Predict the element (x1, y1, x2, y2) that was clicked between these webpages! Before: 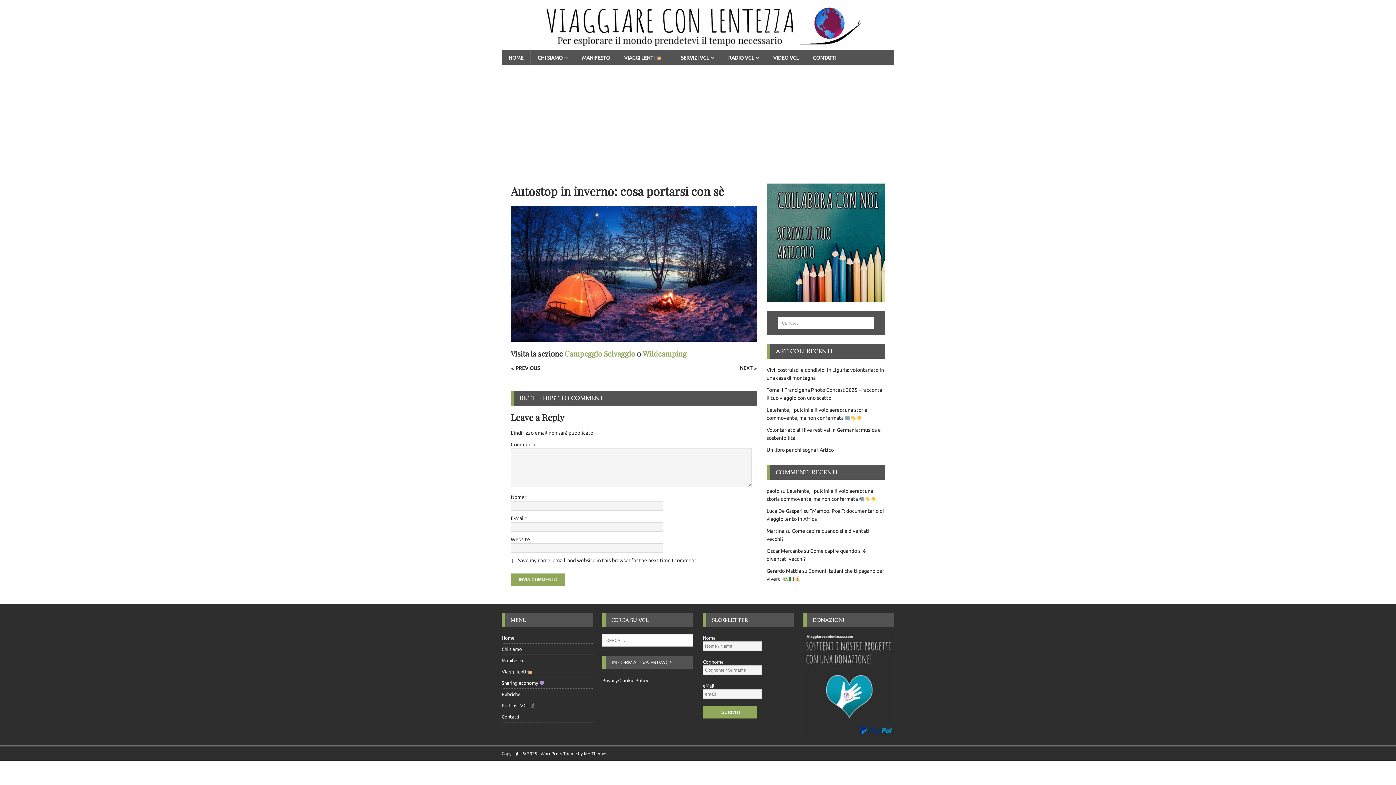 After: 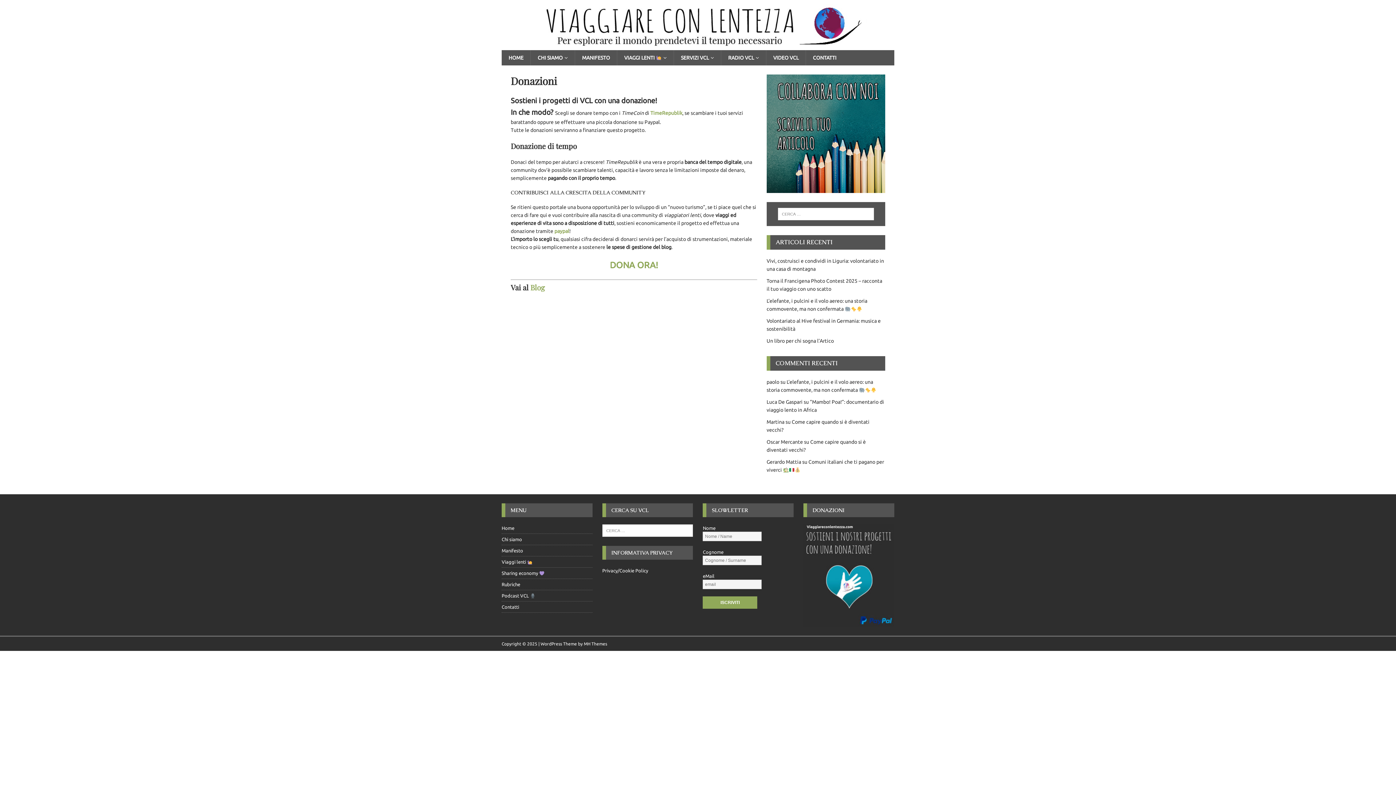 Action: bbox: (803, 730, 894, 735)